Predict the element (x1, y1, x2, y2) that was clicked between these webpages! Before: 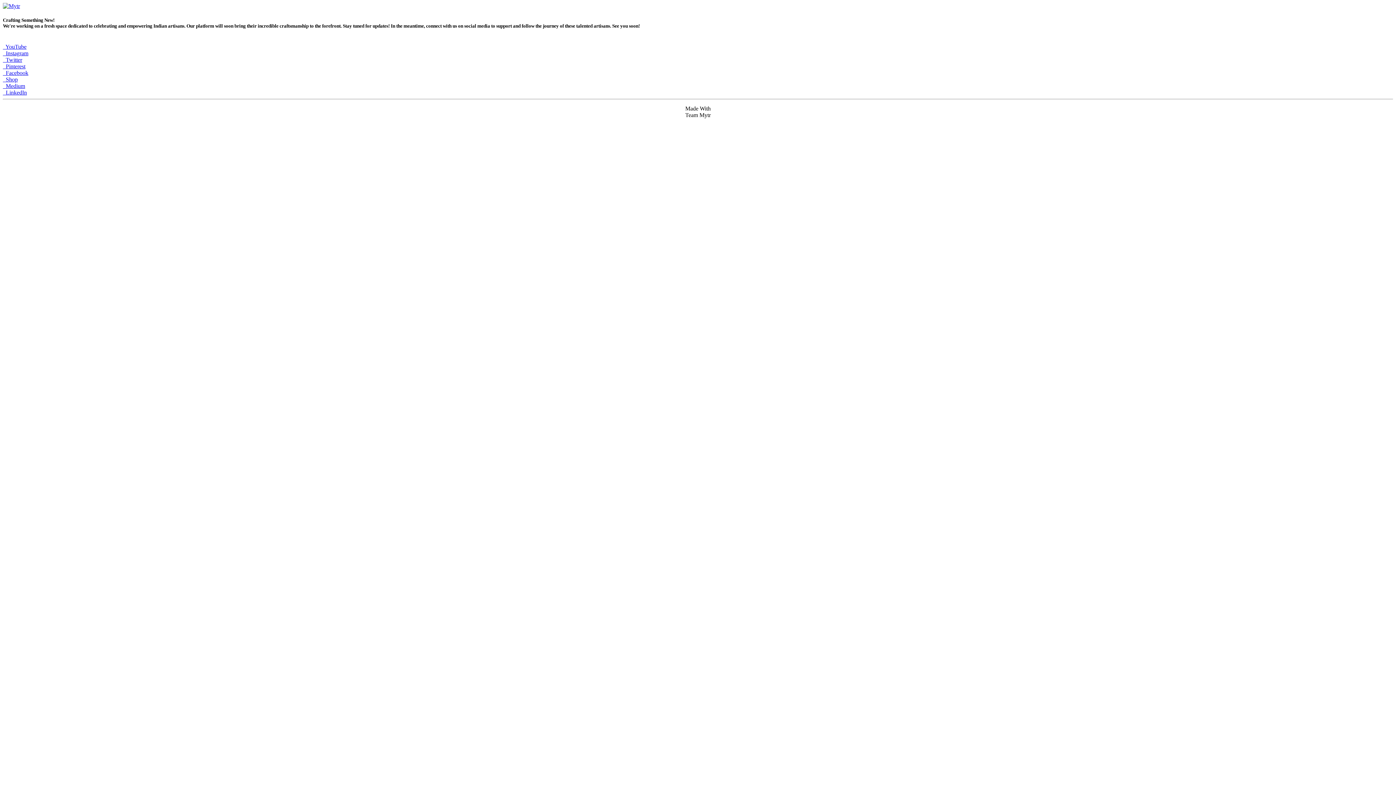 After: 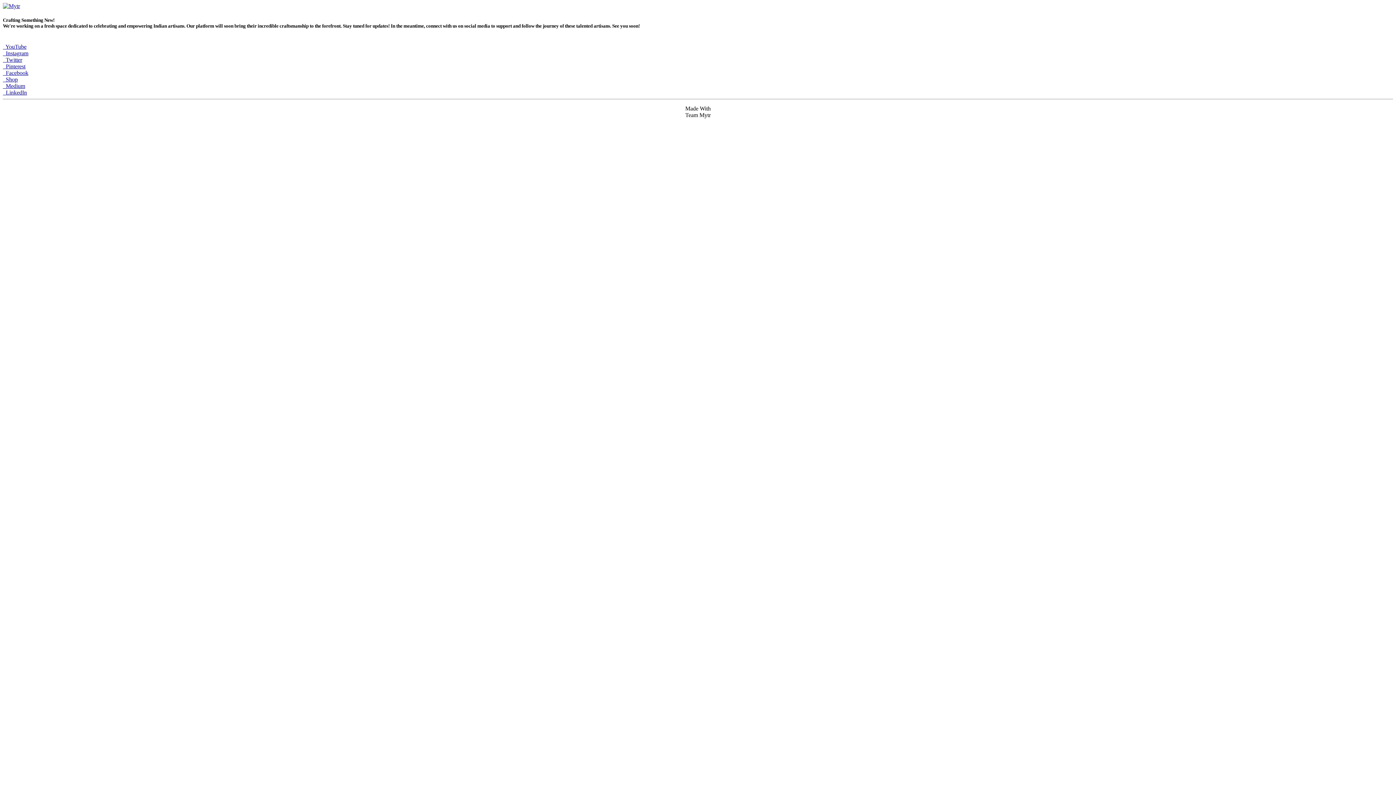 Action: label:   Shop bbox: (2, 76, 17, 82)